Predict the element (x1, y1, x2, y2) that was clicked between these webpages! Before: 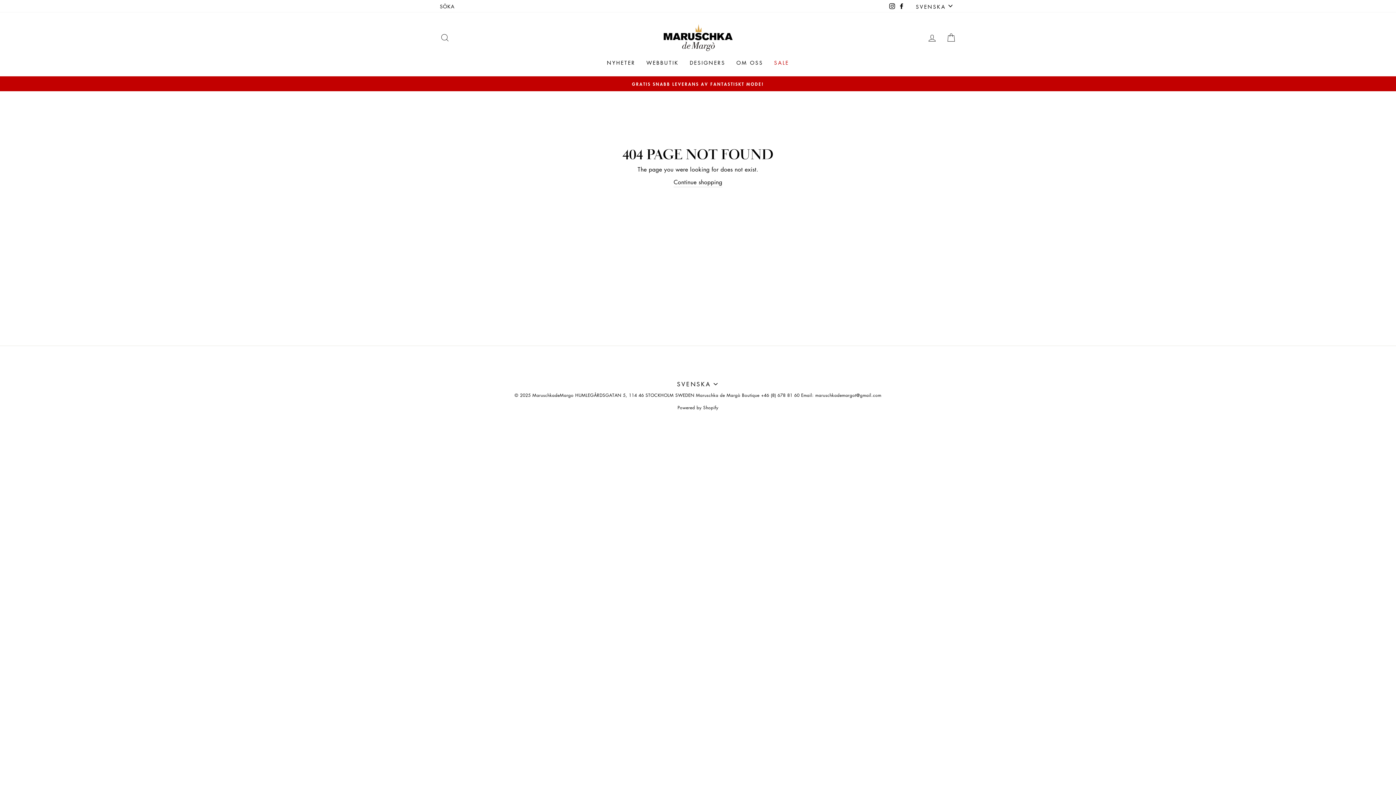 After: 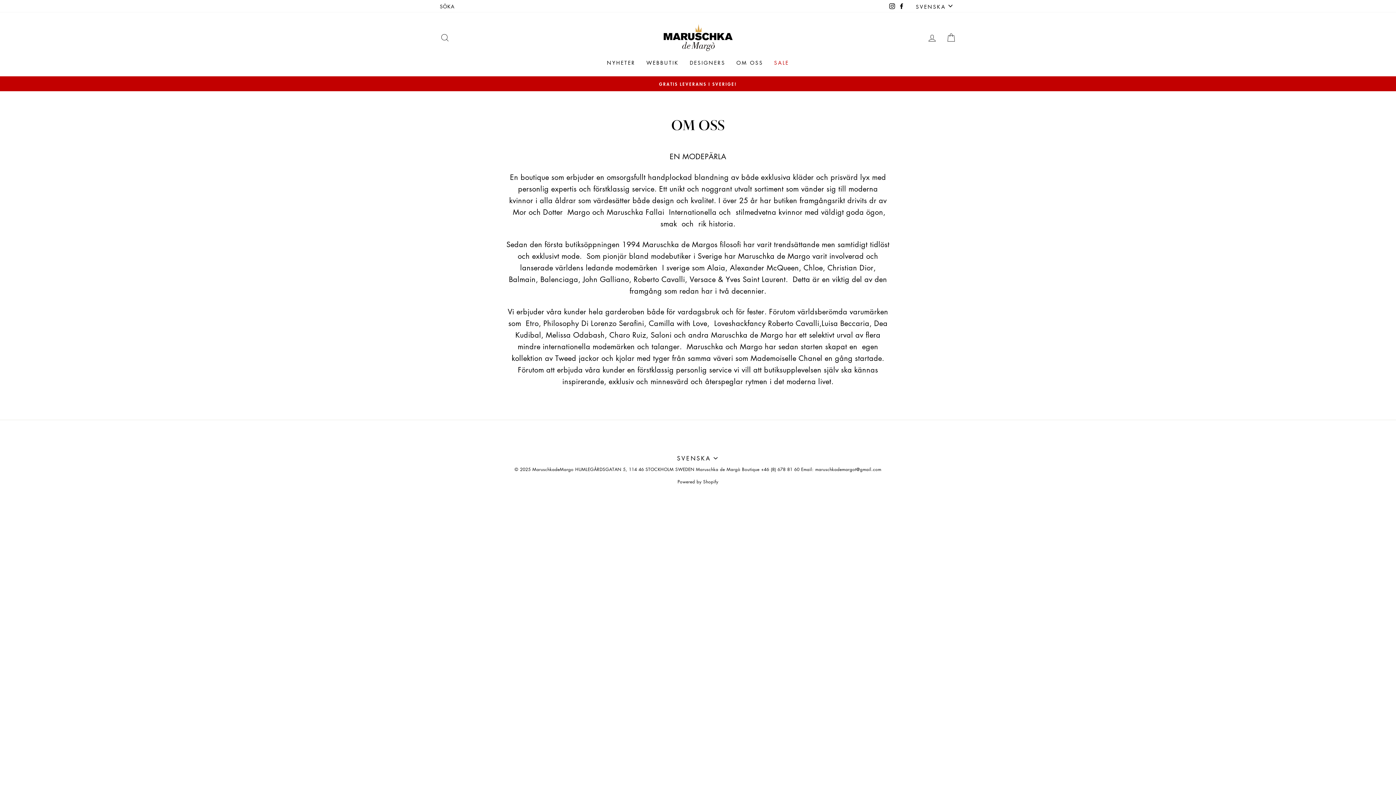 Action: label: OM OSS bbox: (731, 55, 768, 69)